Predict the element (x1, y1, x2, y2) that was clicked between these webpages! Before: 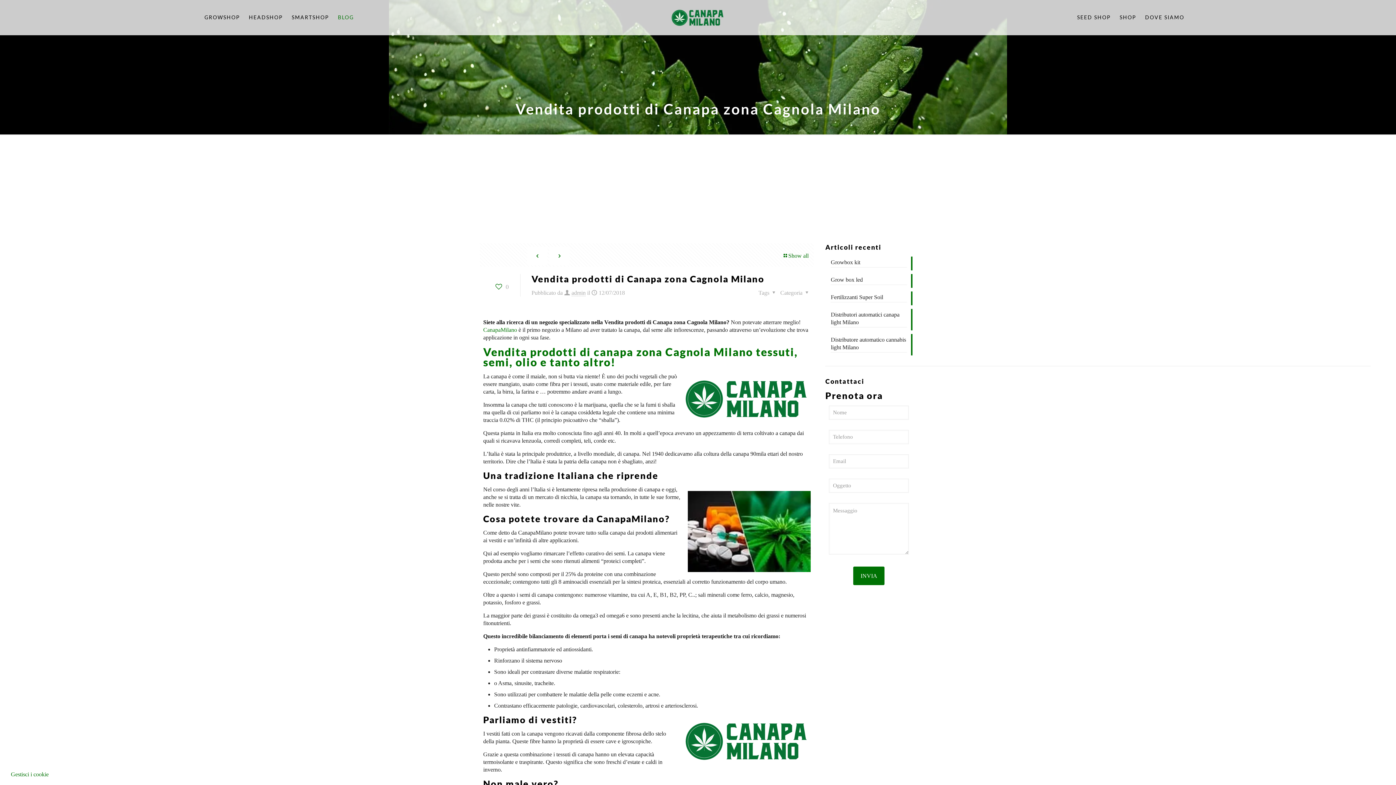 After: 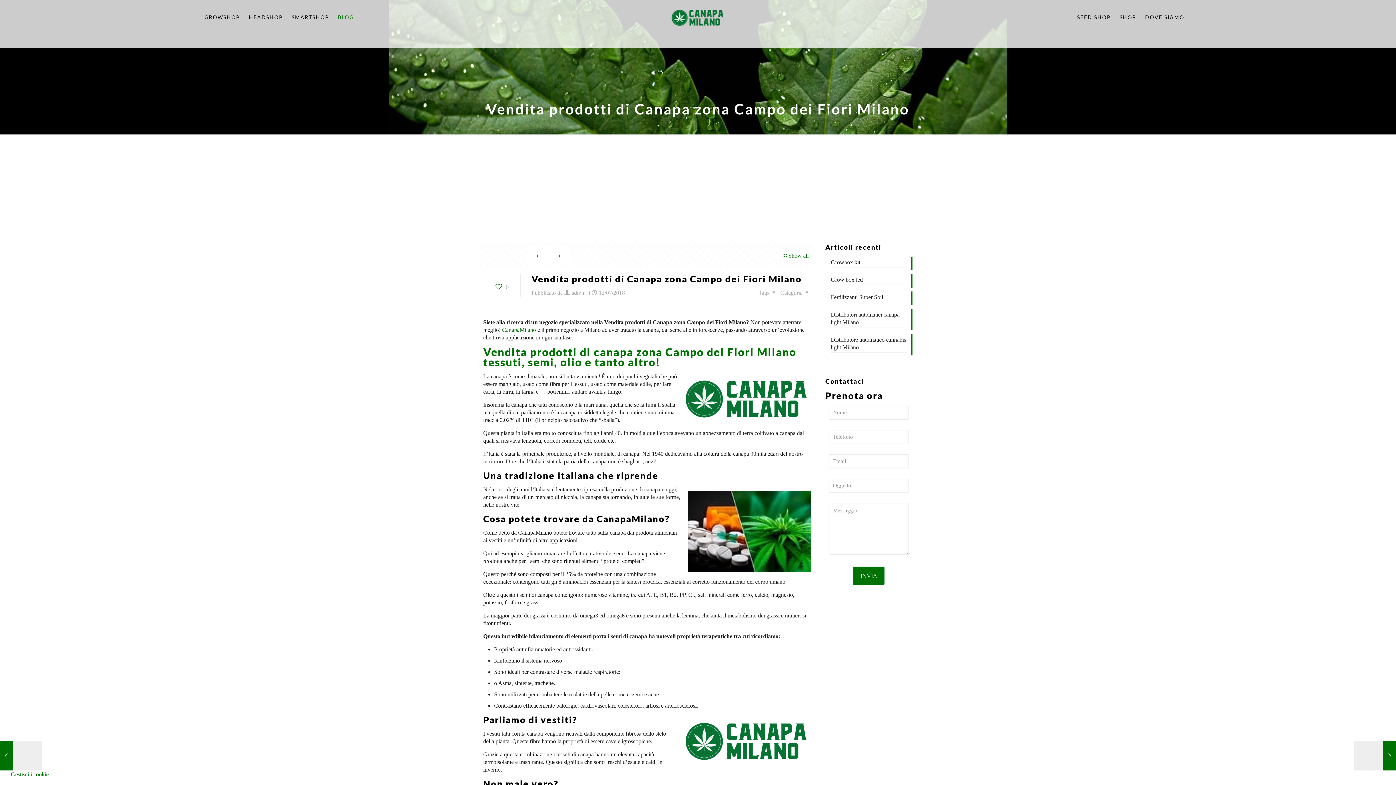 Action: bbox: (549, 246, 569, 265)